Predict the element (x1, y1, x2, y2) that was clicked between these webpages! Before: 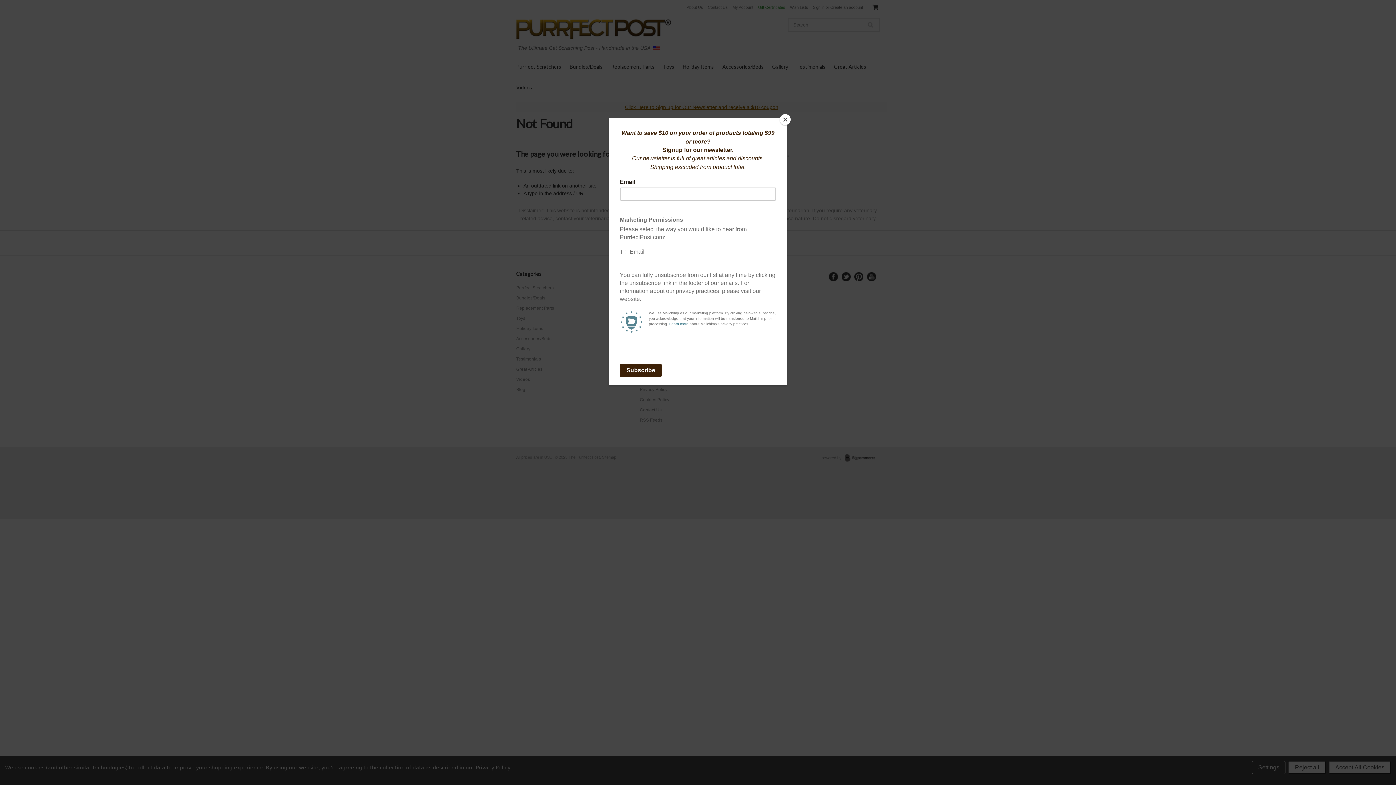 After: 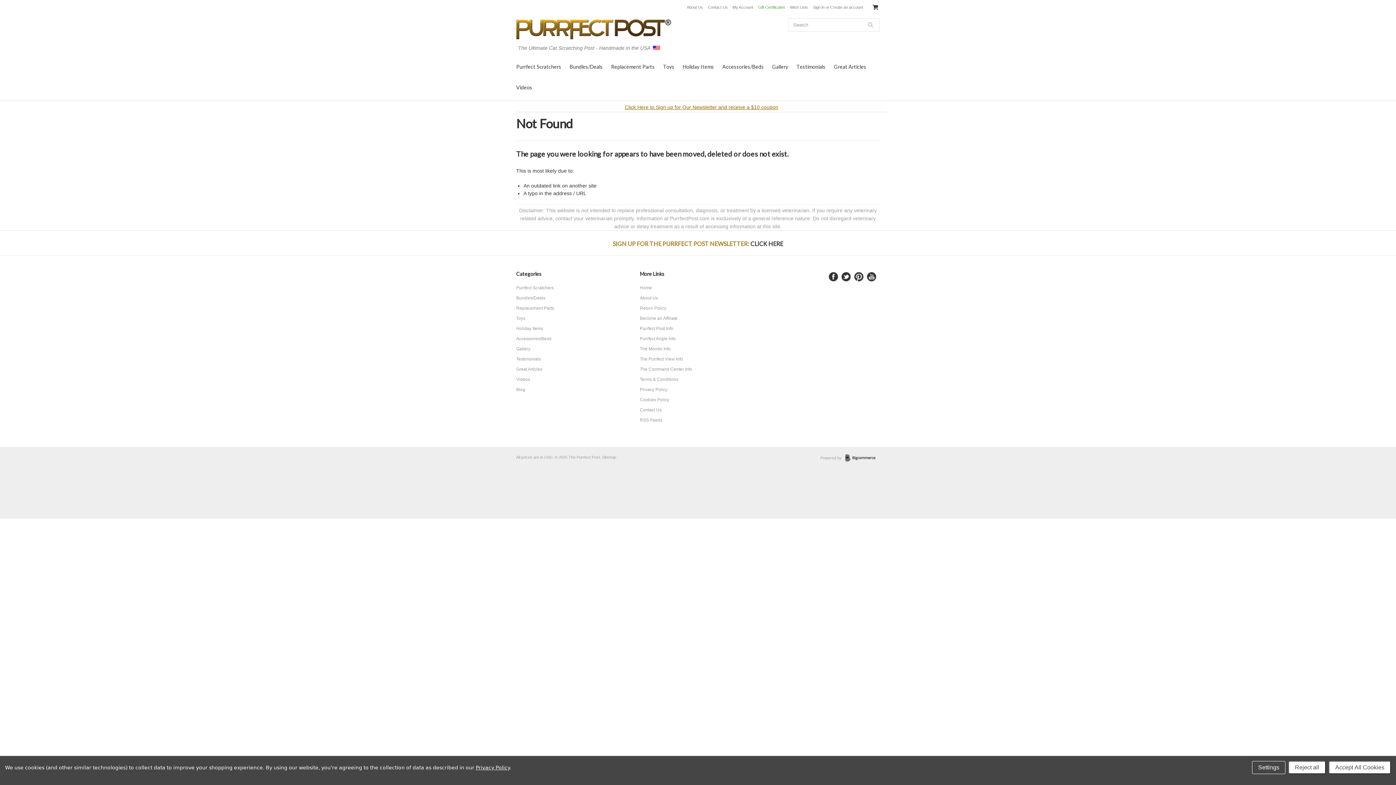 Action: label: Close bbox: (780, 114, 790, 125)